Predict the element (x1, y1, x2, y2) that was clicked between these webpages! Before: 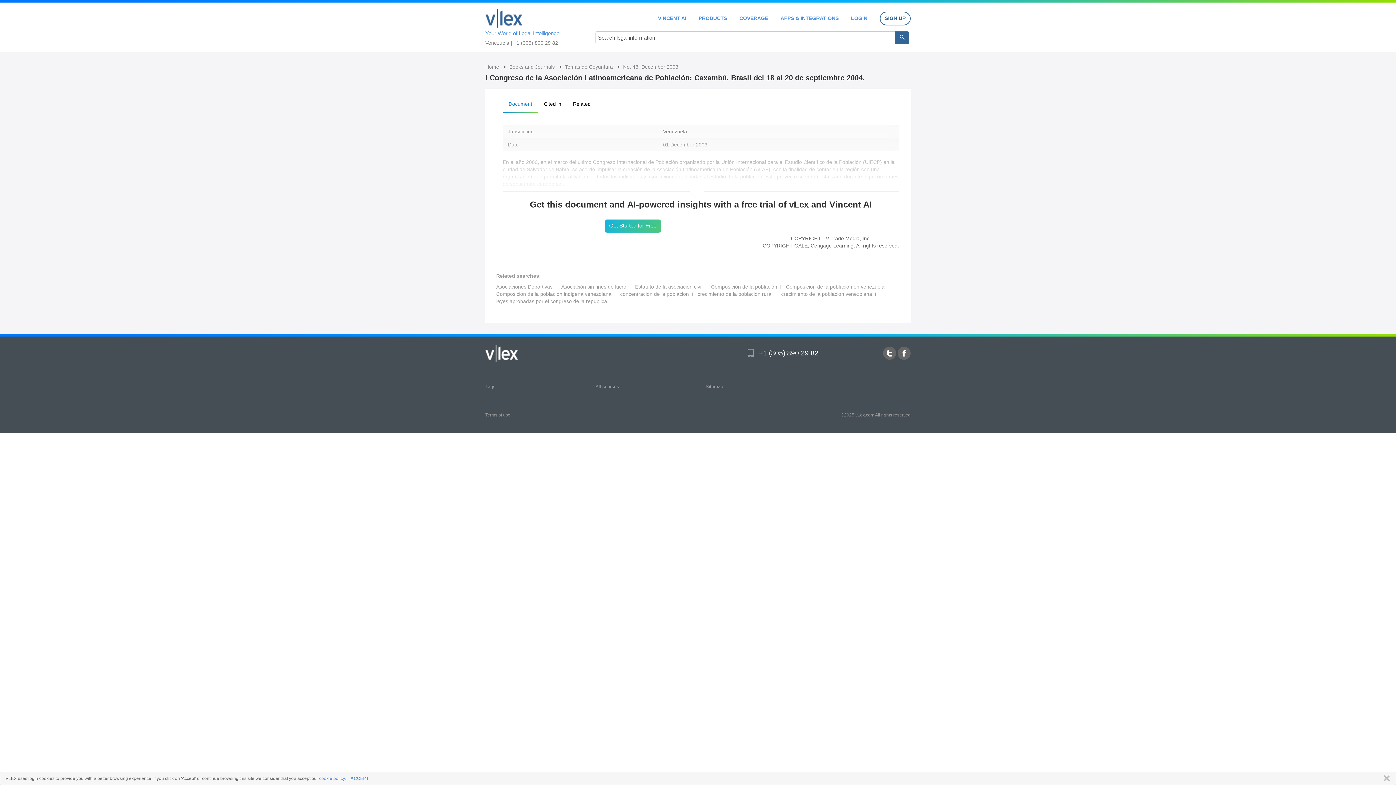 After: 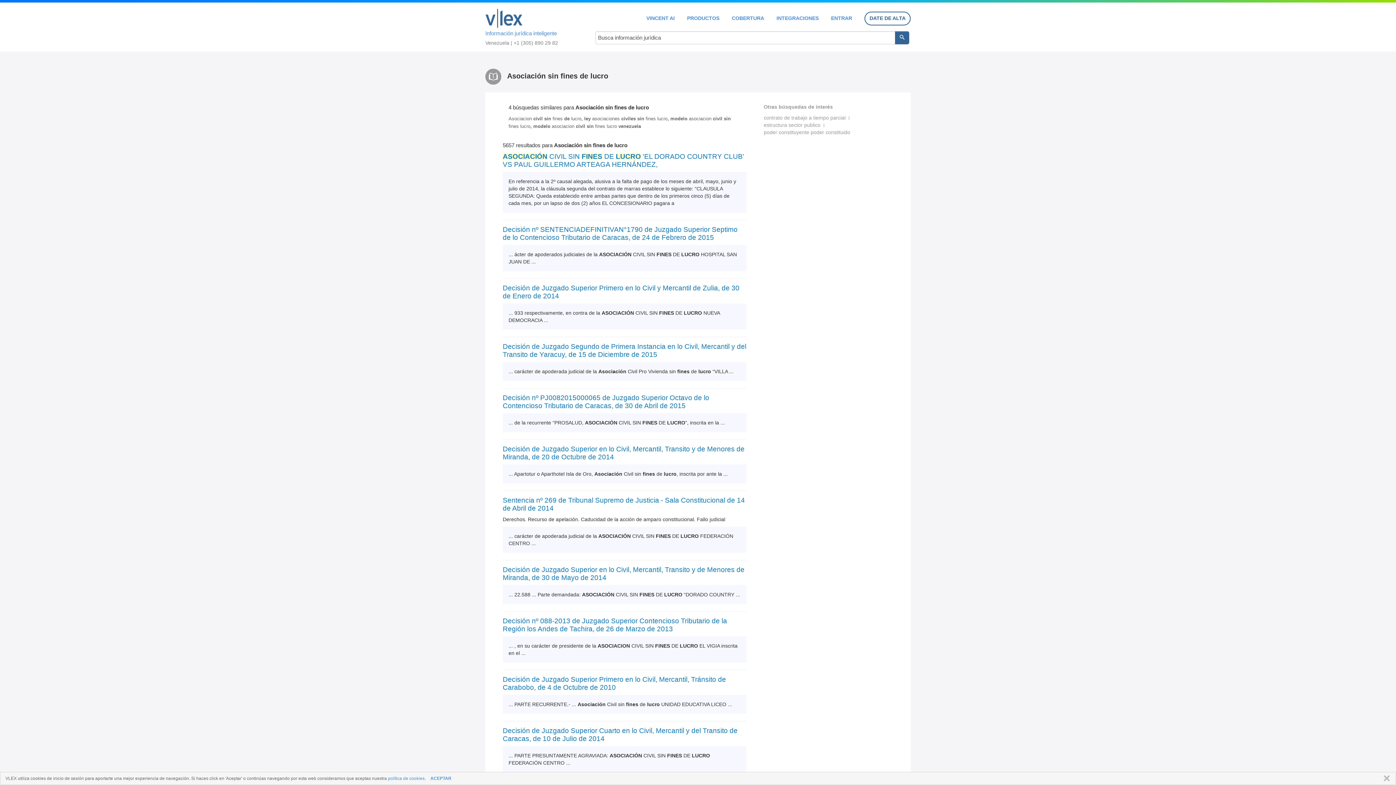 Action: label: Asociación sin fines de lucro bbox: (561, 284, 626, 289)